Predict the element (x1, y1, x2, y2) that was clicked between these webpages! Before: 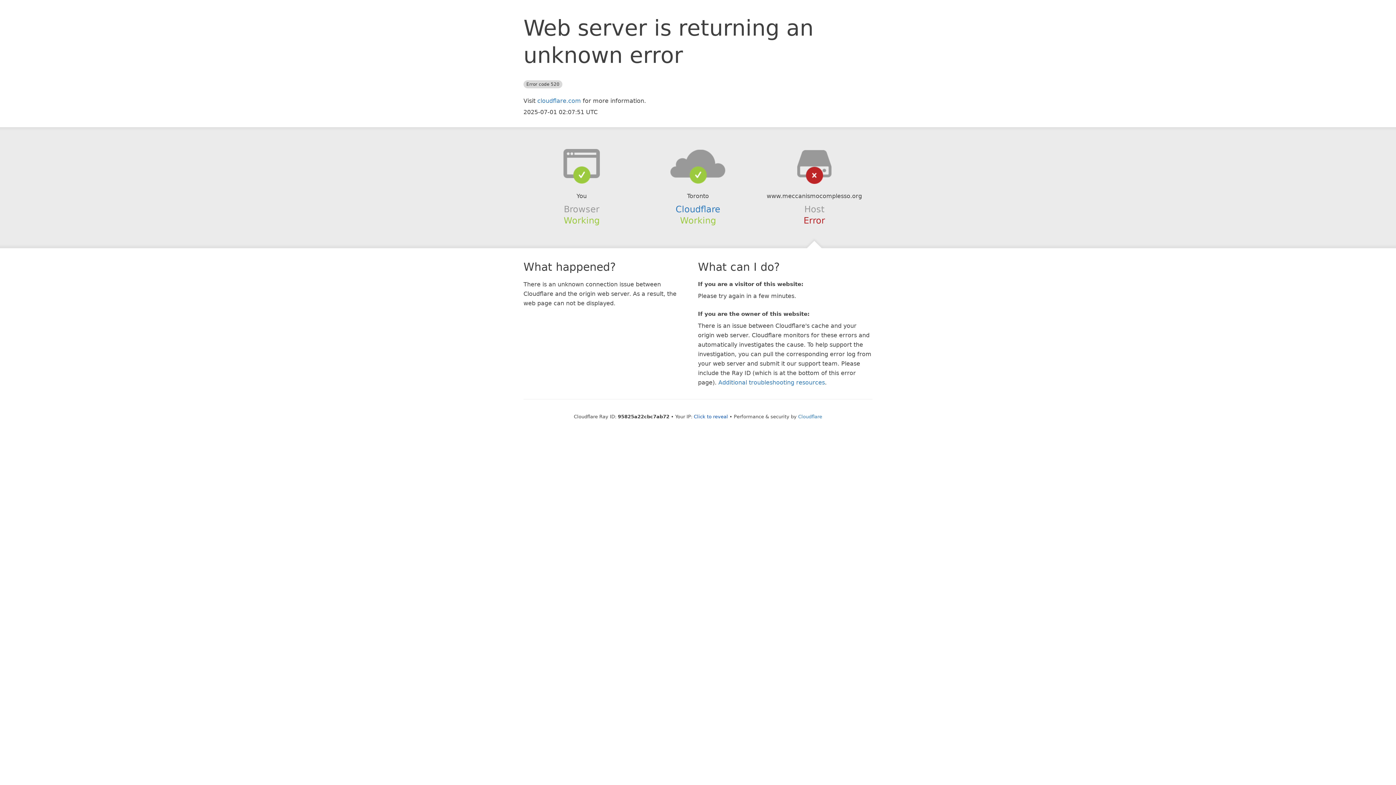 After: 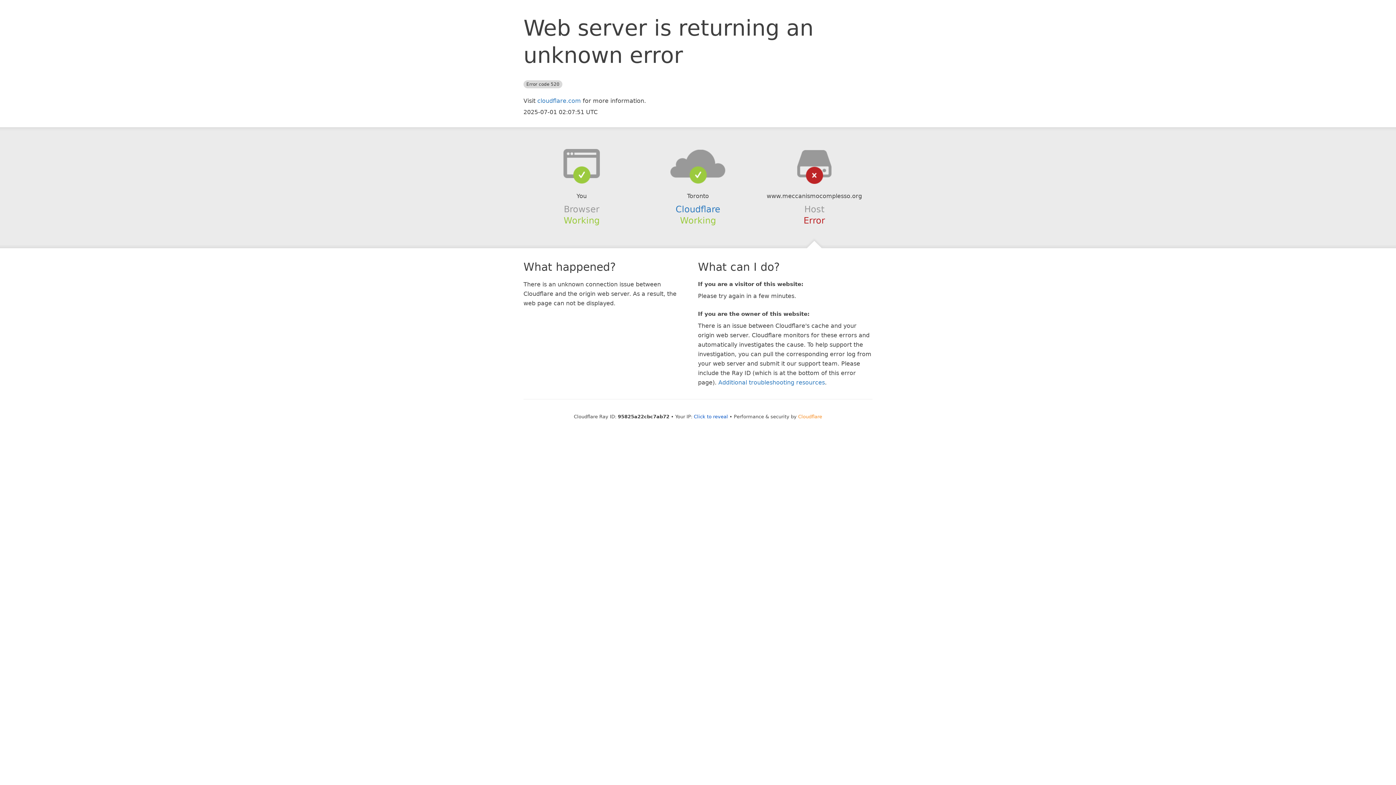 Action: label: Cloudflare bbox: (798, 414, 822, 419)